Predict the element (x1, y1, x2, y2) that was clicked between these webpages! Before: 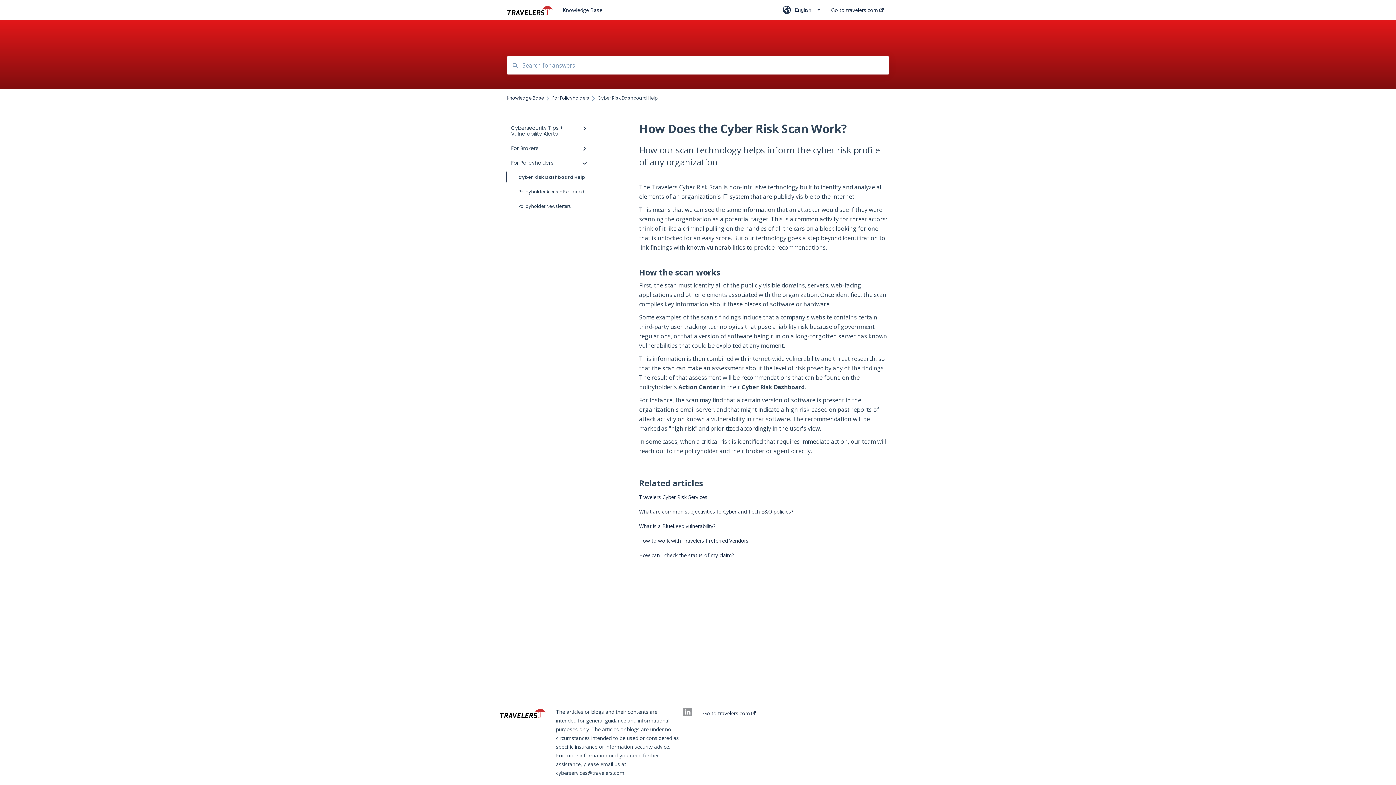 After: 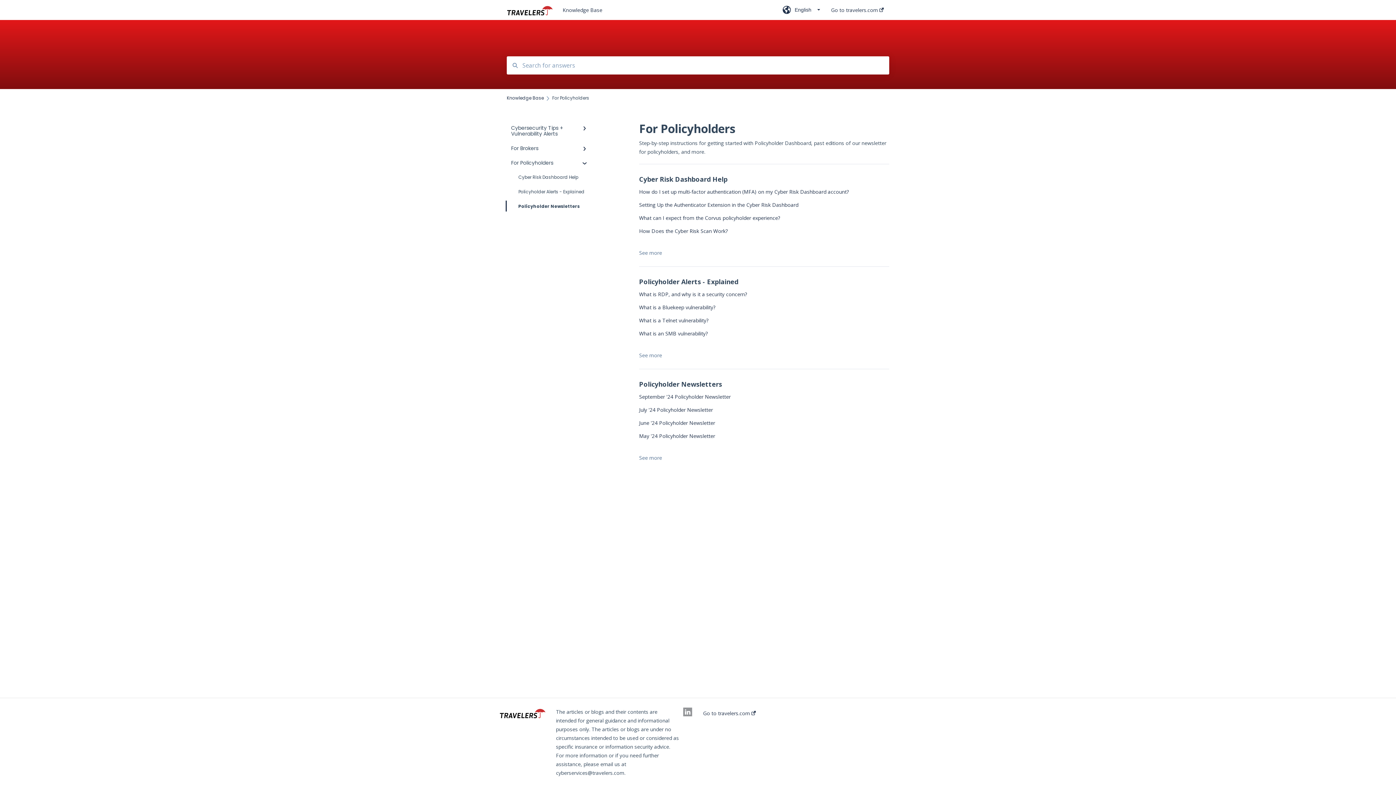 Action: bbox: (506, 199, 594, 213) label: Policyholder Newsletters